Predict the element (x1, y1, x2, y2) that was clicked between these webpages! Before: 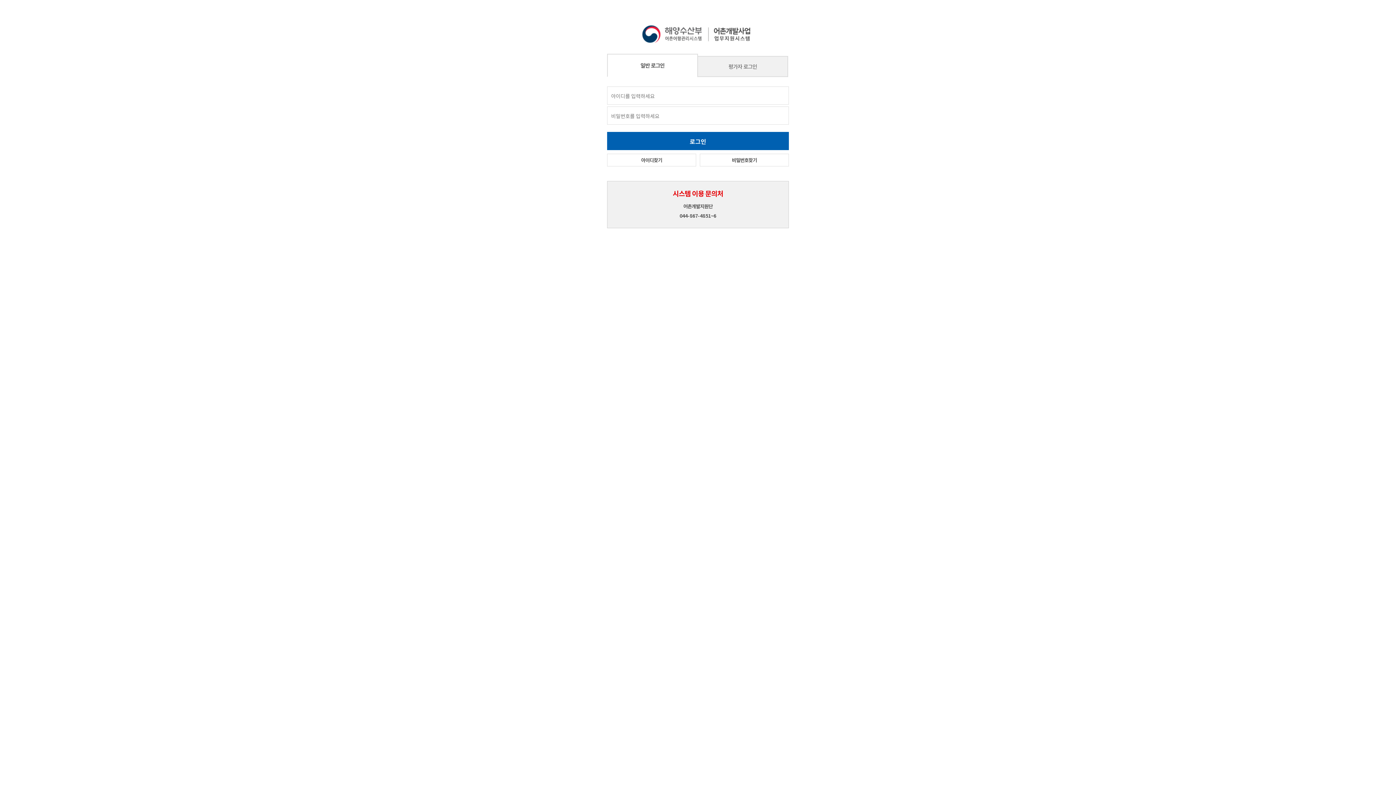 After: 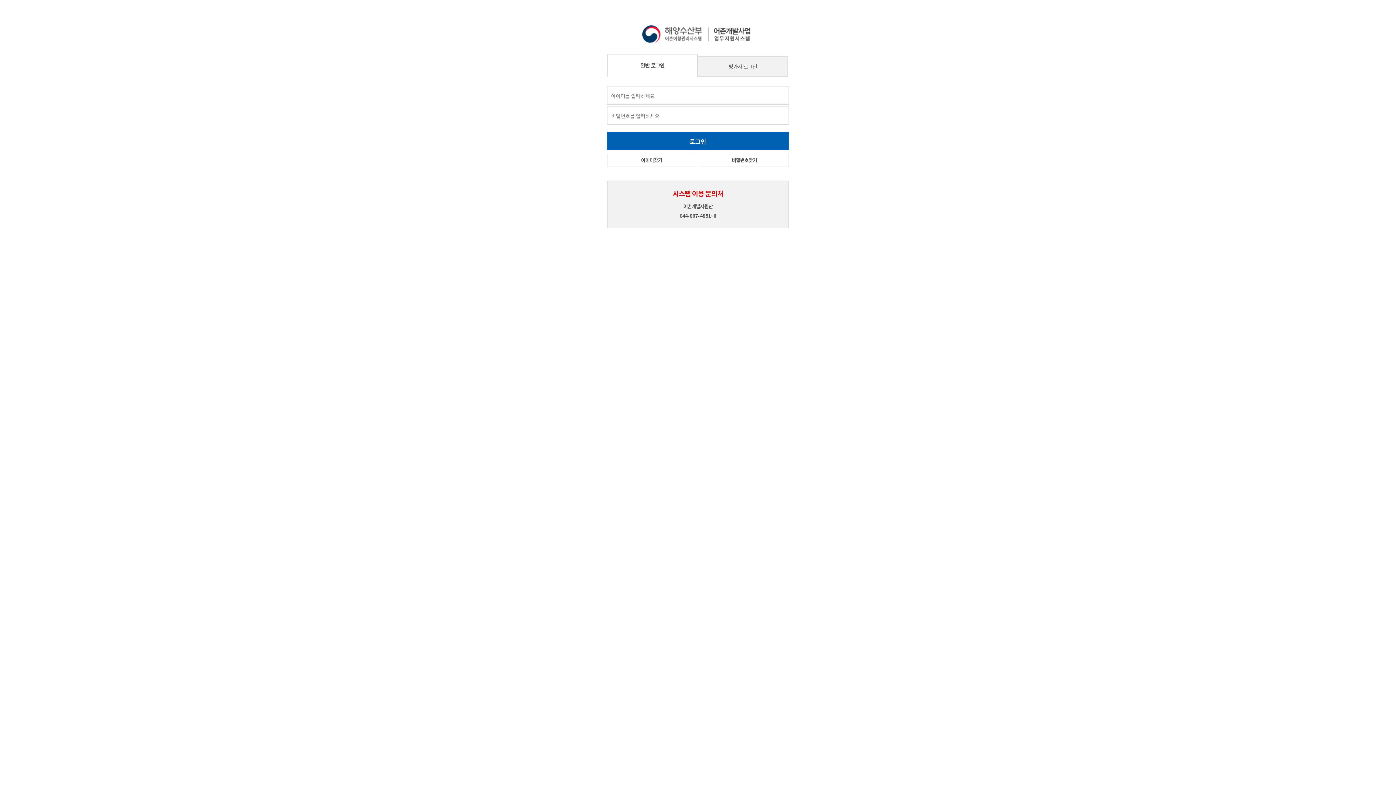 Action: bbox: (607, 53, 698, 77) label: 일반 로그인